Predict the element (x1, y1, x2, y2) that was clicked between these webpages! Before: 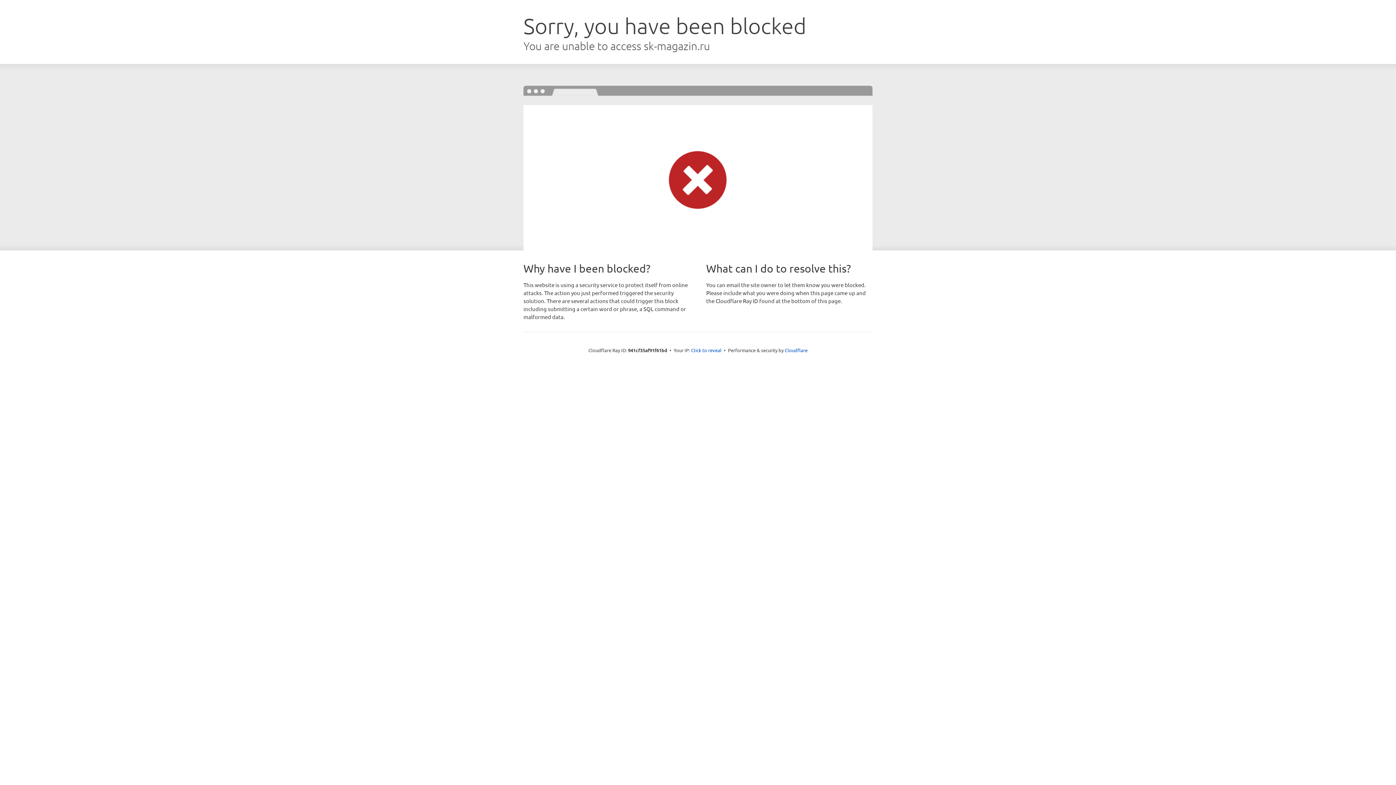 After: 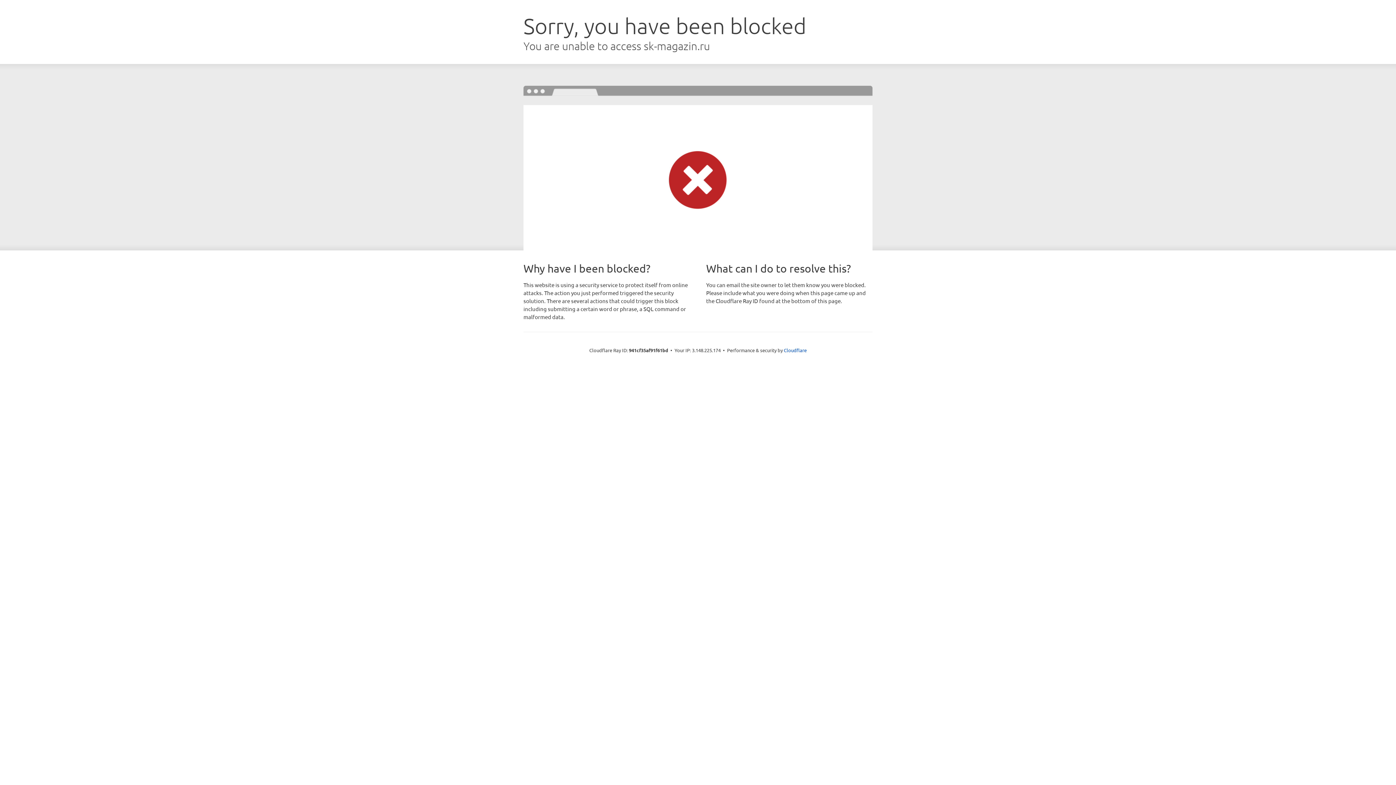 Action: label: Click to reveal bbox: (691, 346, 721, 353)